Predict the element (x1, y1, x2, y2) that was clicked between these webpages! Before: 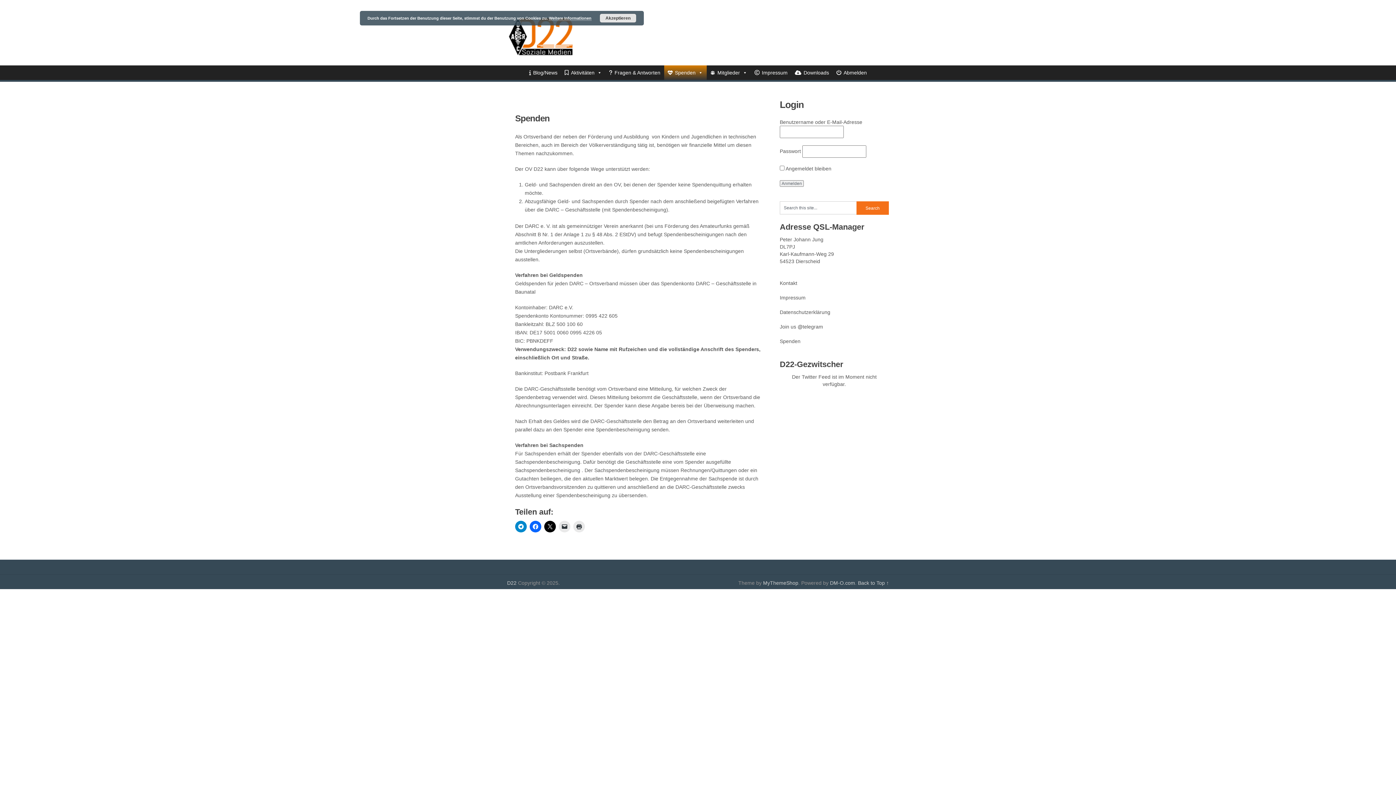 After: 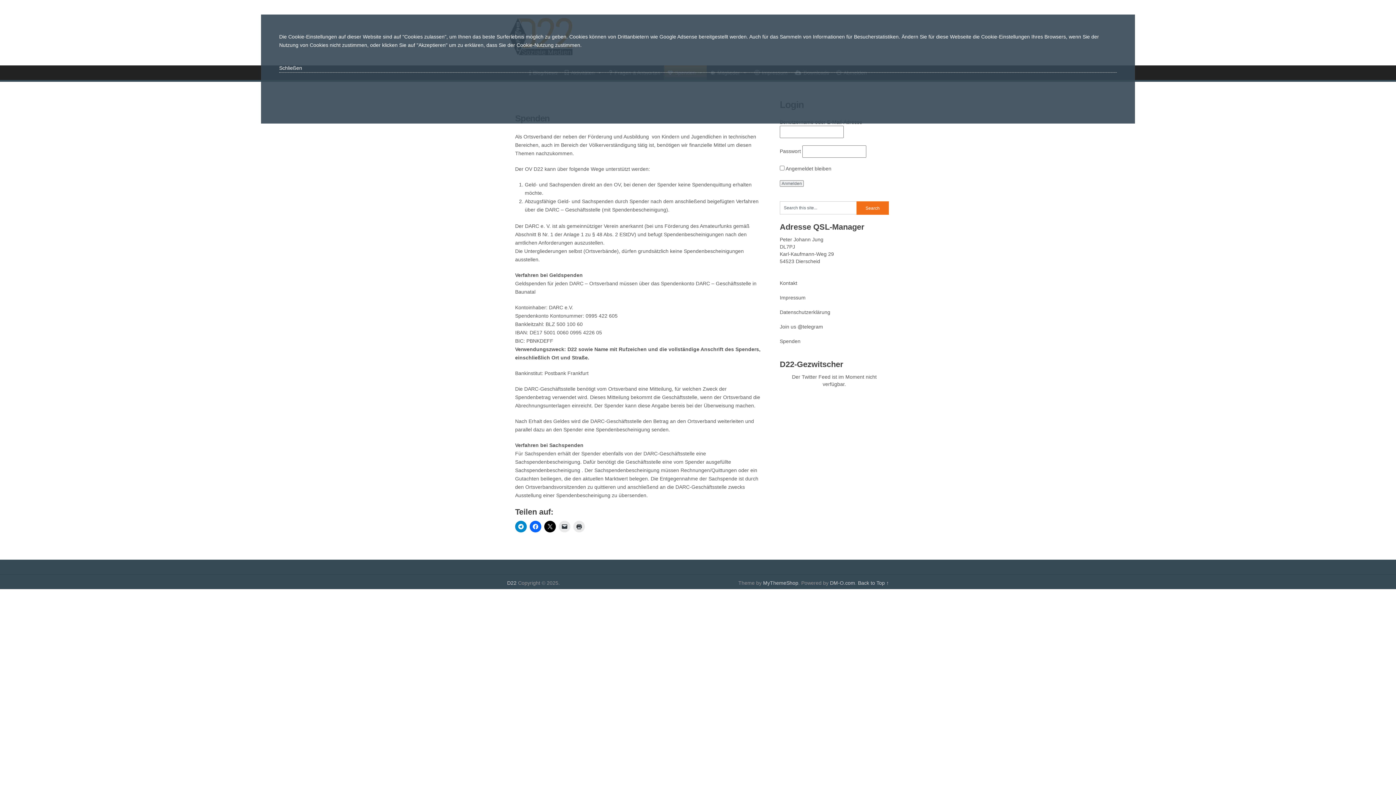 Action: bbox: (549, 16, 591, 20) label: Weitere Informationen